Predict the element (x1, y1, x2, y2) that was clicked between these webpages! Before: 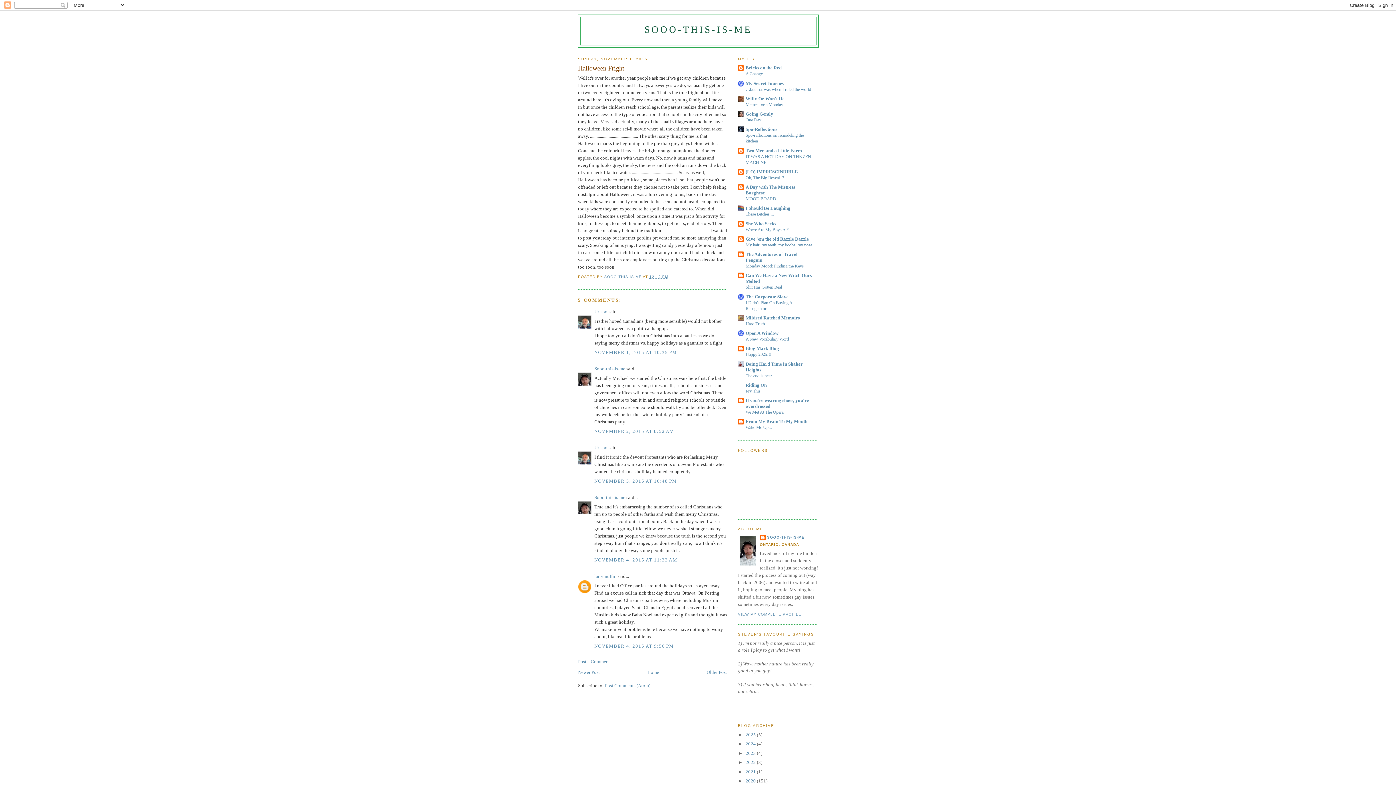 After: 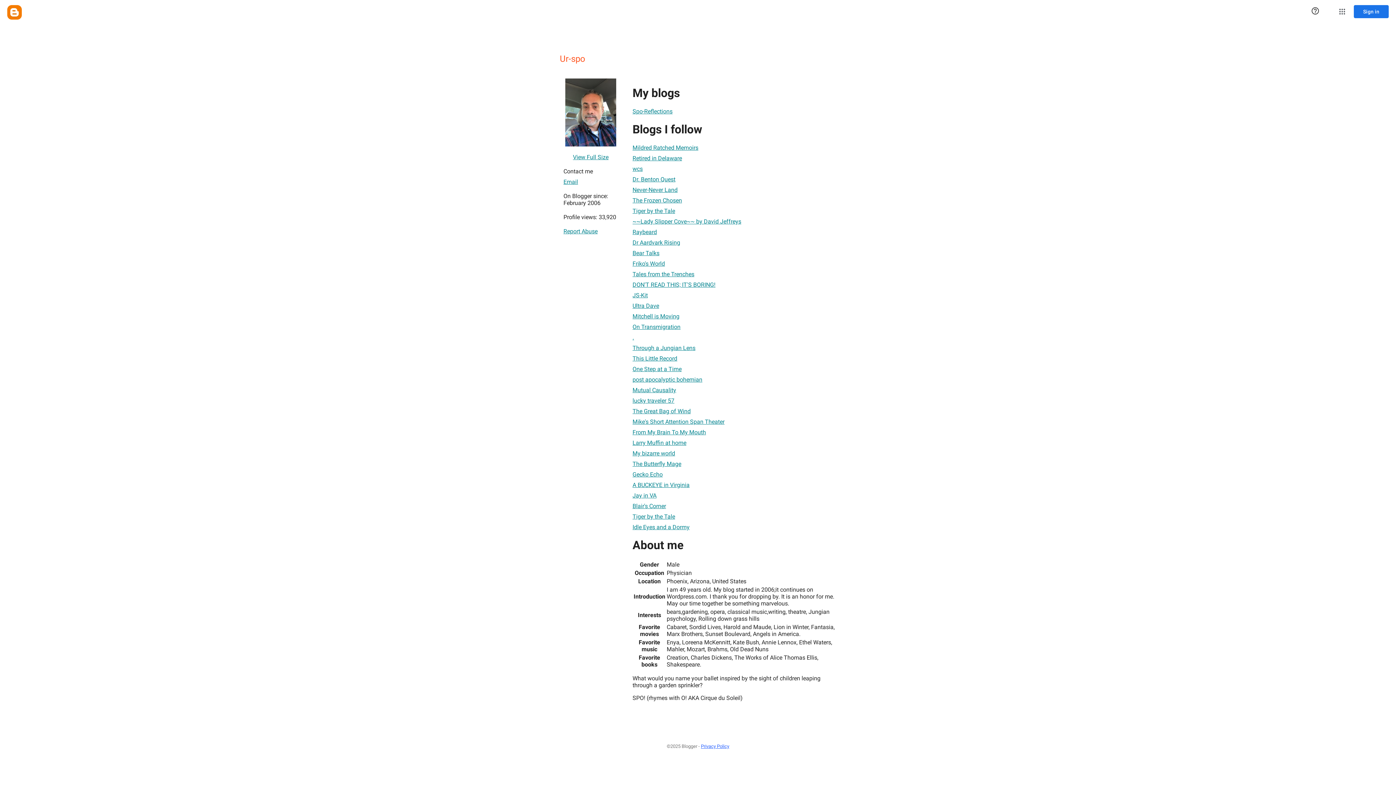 Action: label: Ur-spo bbox: (594, 444, 607, 450)